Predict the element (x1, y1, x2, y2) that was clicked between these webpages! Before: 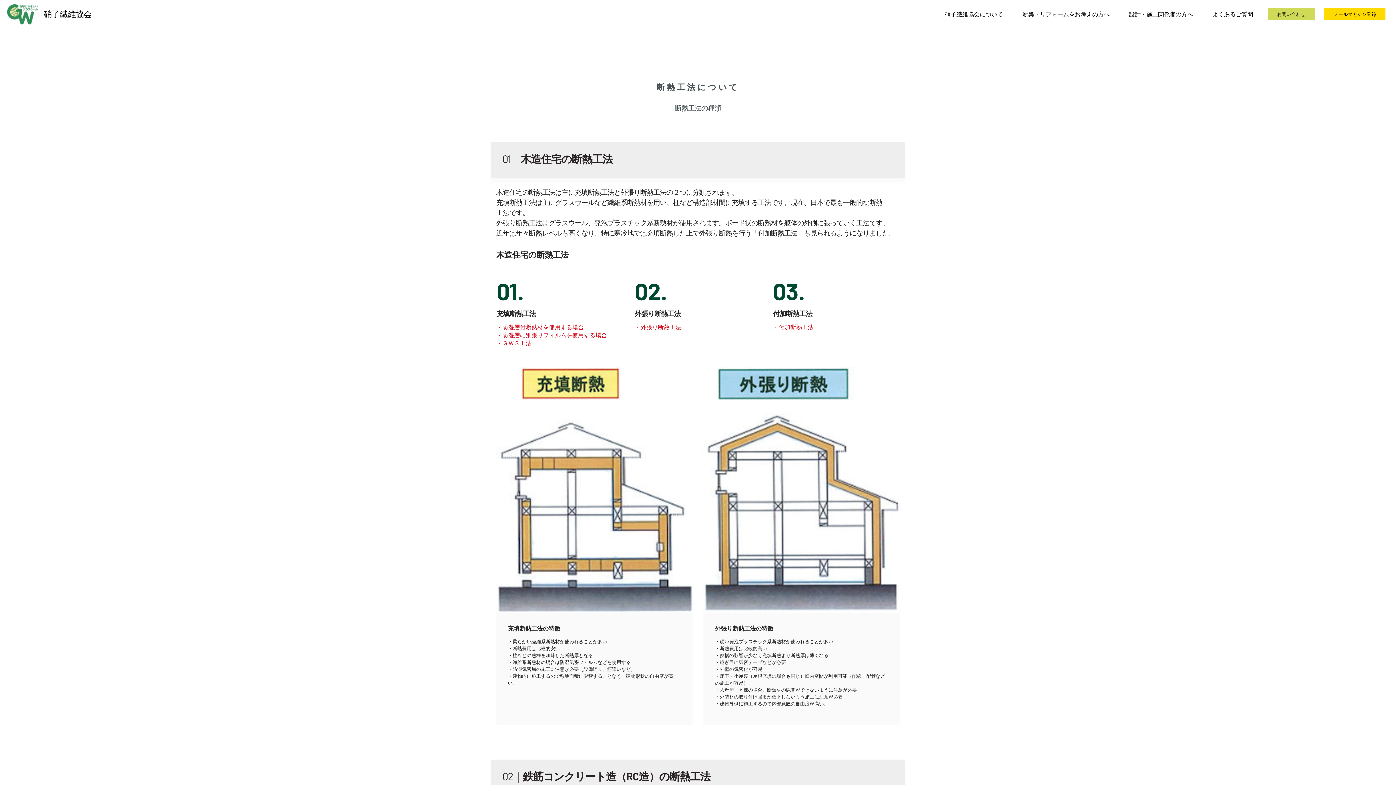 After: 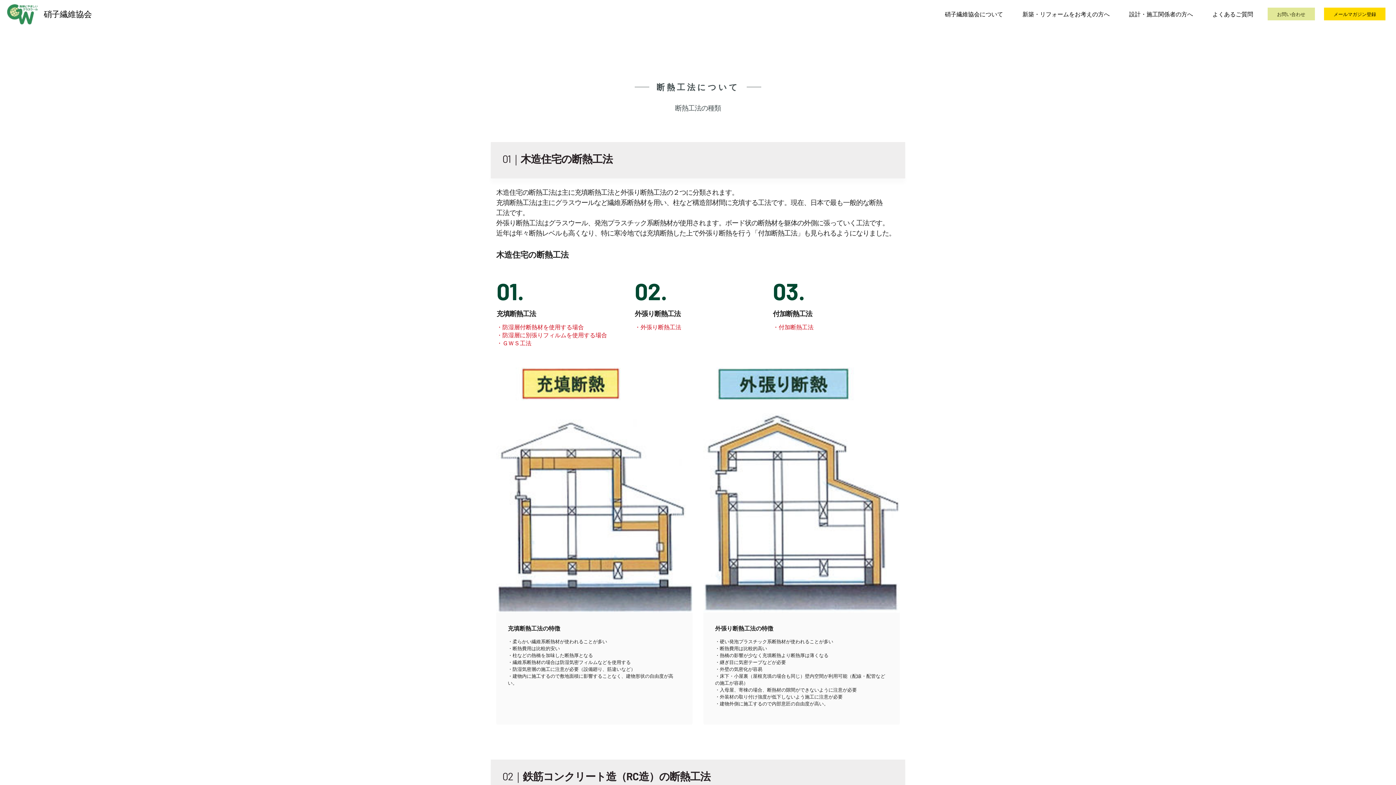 Action: bbox: (1267, 7, 1315, 20) label: お問い合わせ